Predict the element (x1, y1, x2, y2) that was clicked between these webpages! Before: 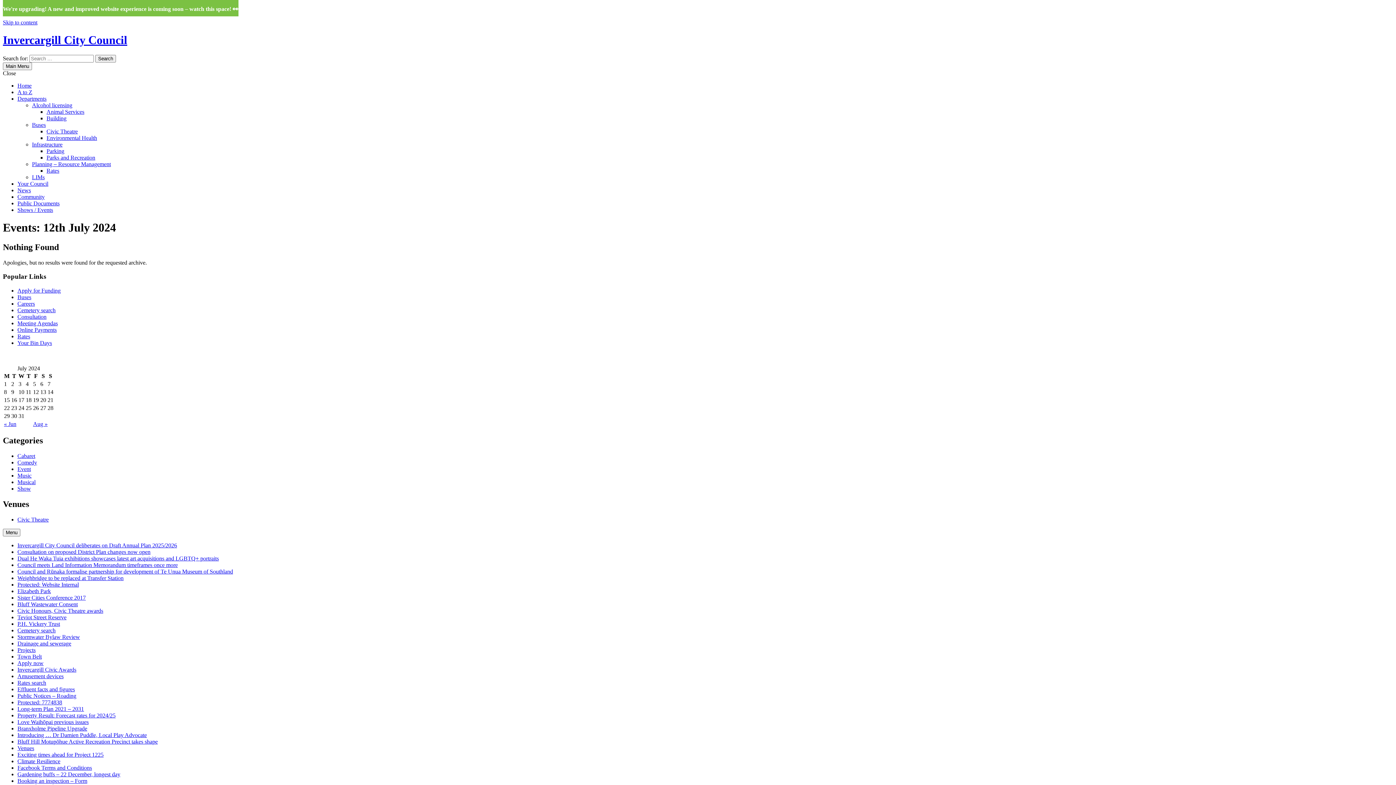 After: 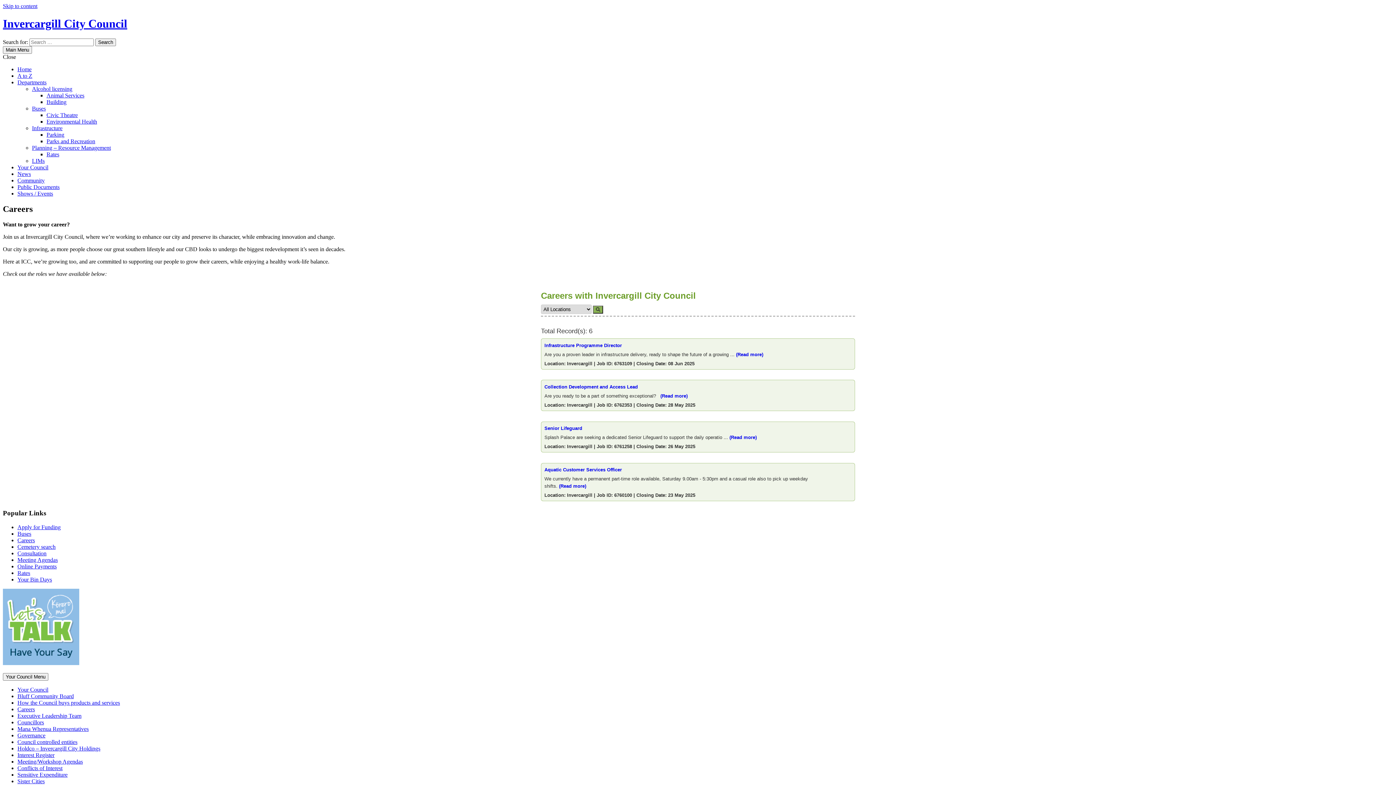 Action: bbox: (17, 300, 34, 306) label: Careers